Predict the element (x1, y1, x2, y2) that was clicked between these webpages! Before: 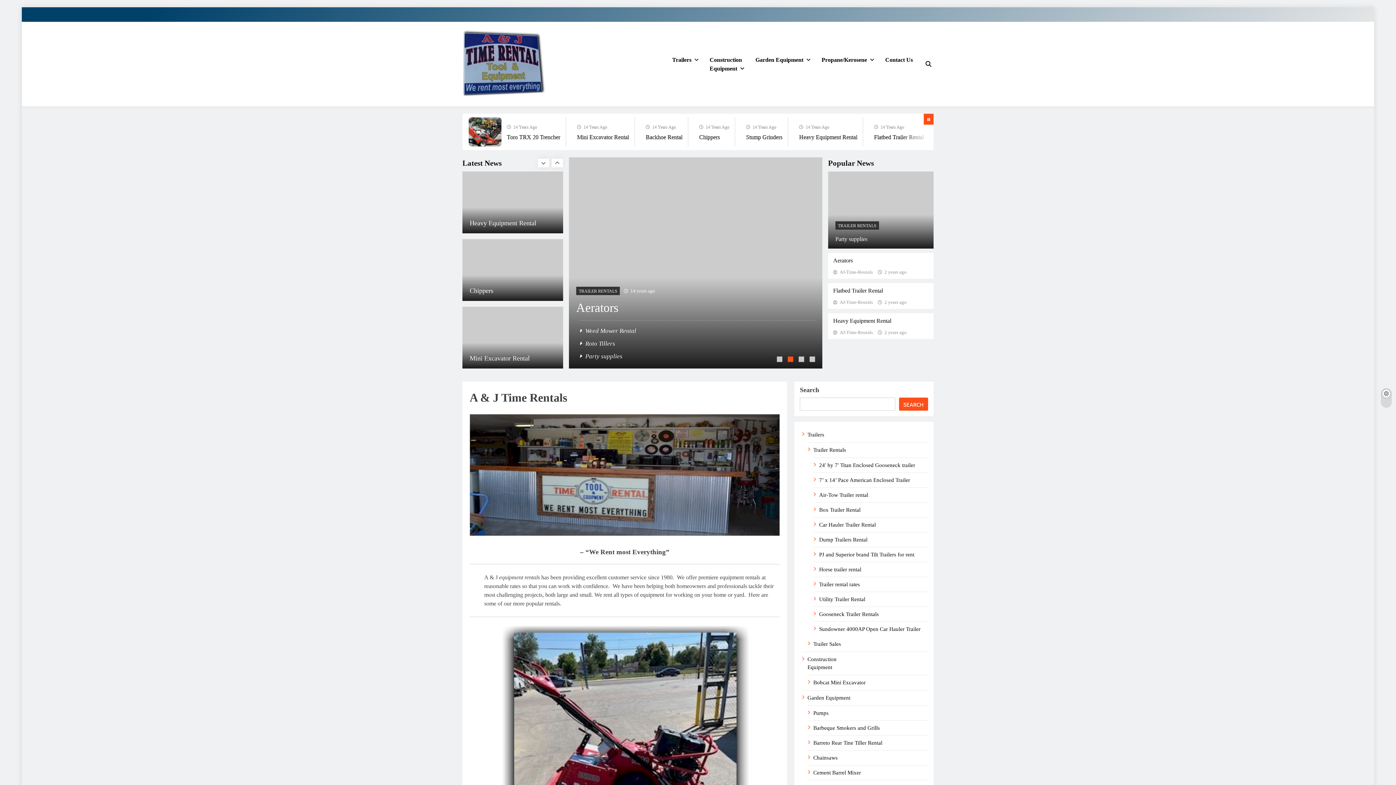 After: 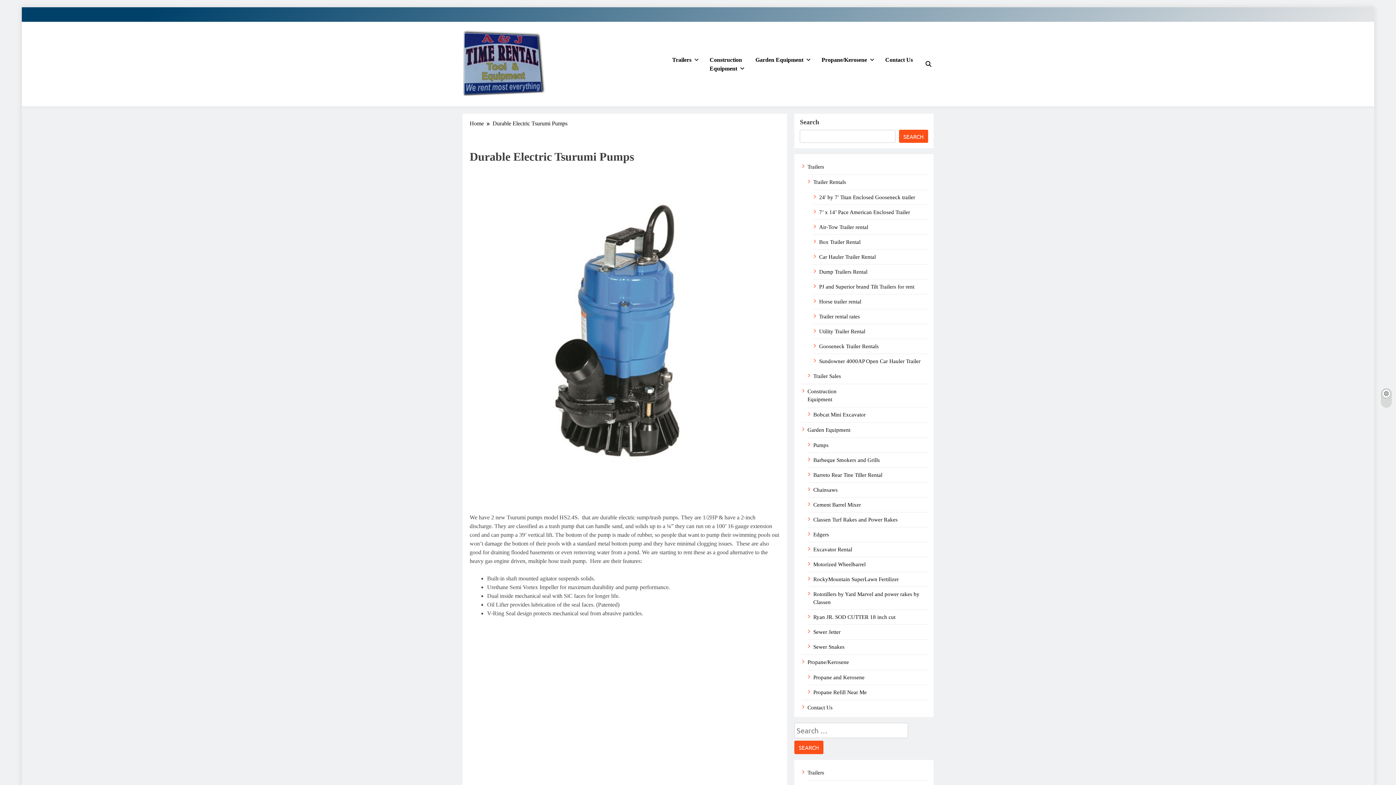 Action: label: Pumps bbox: (813, 710, 828, 716)